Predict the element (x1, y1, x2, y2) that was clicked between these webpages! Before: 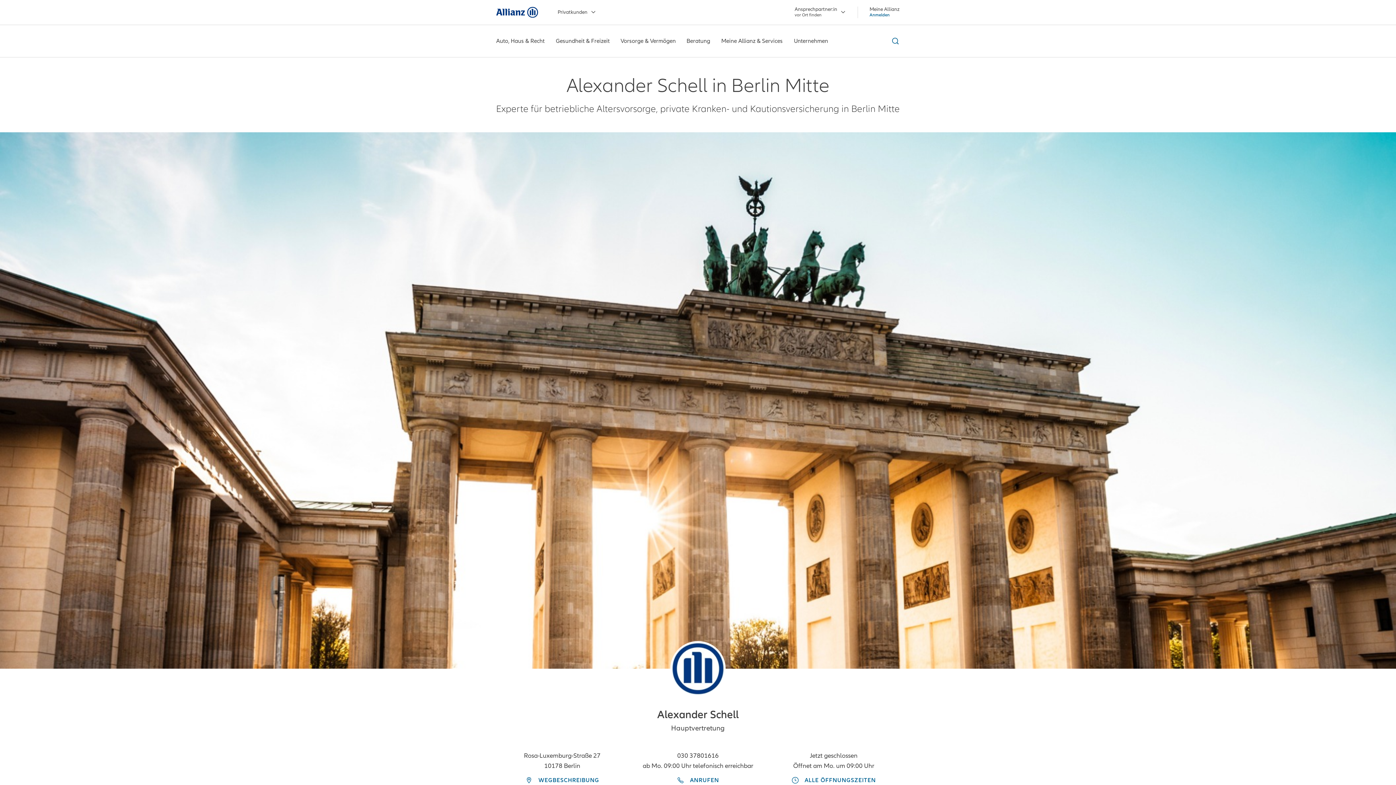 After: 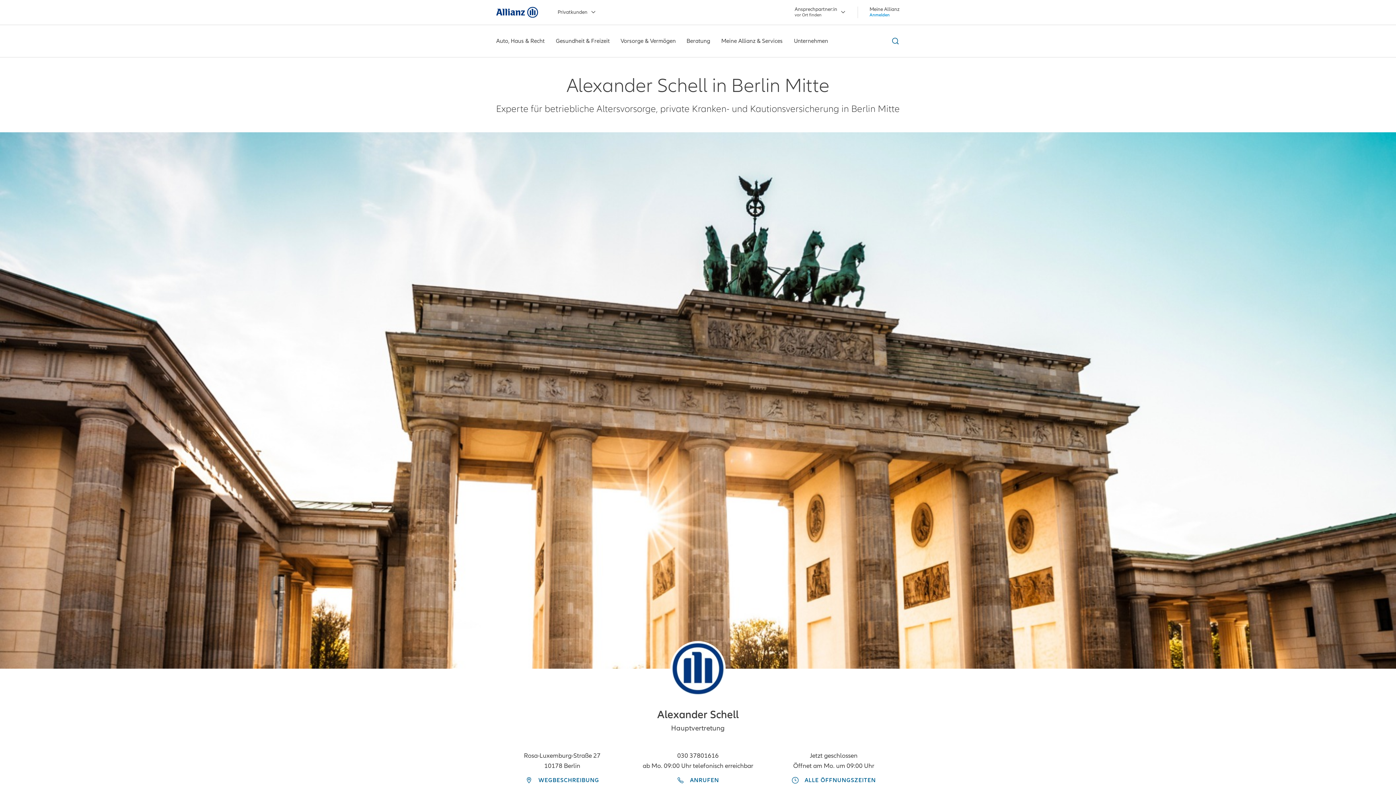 Action: bbox: (869, 6, 900, 17) label: Meine Allianz Anmelden